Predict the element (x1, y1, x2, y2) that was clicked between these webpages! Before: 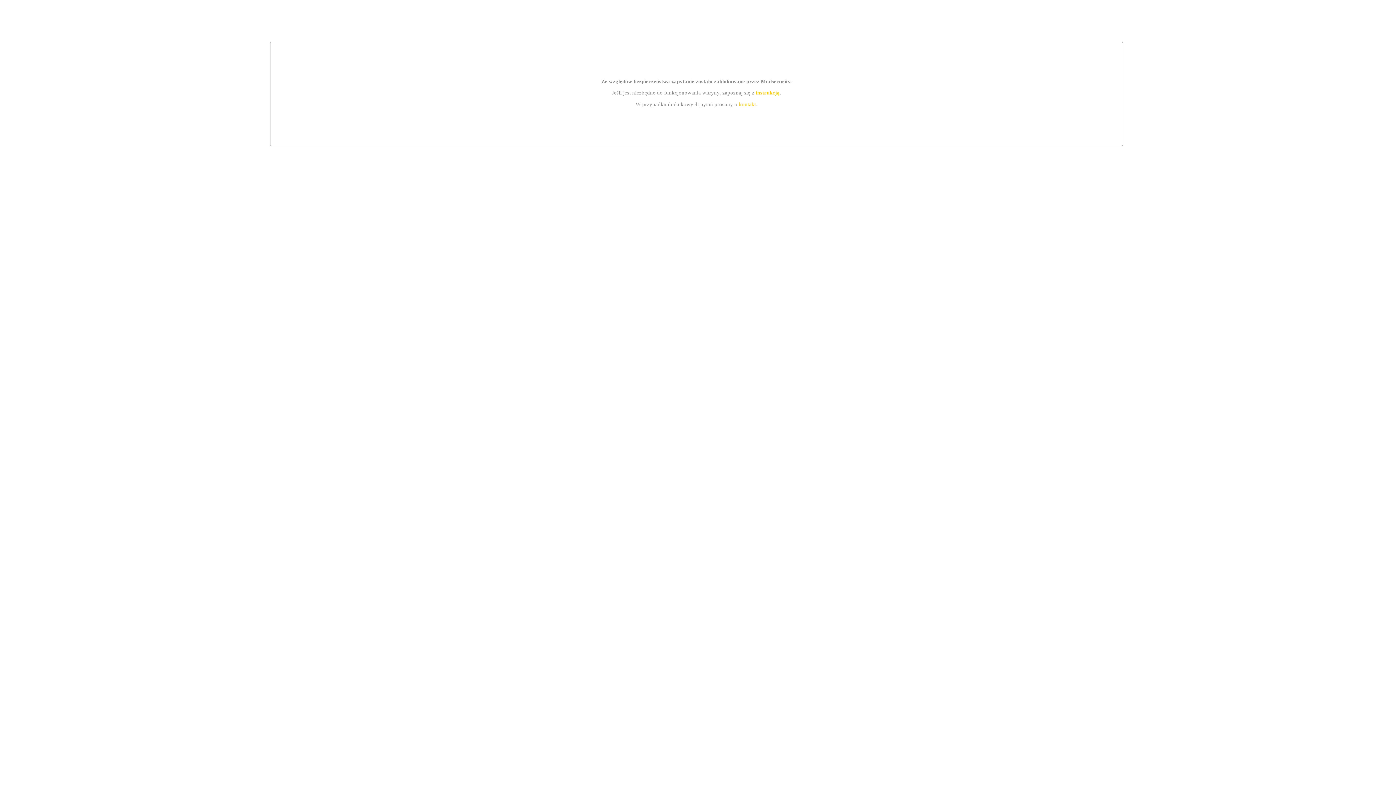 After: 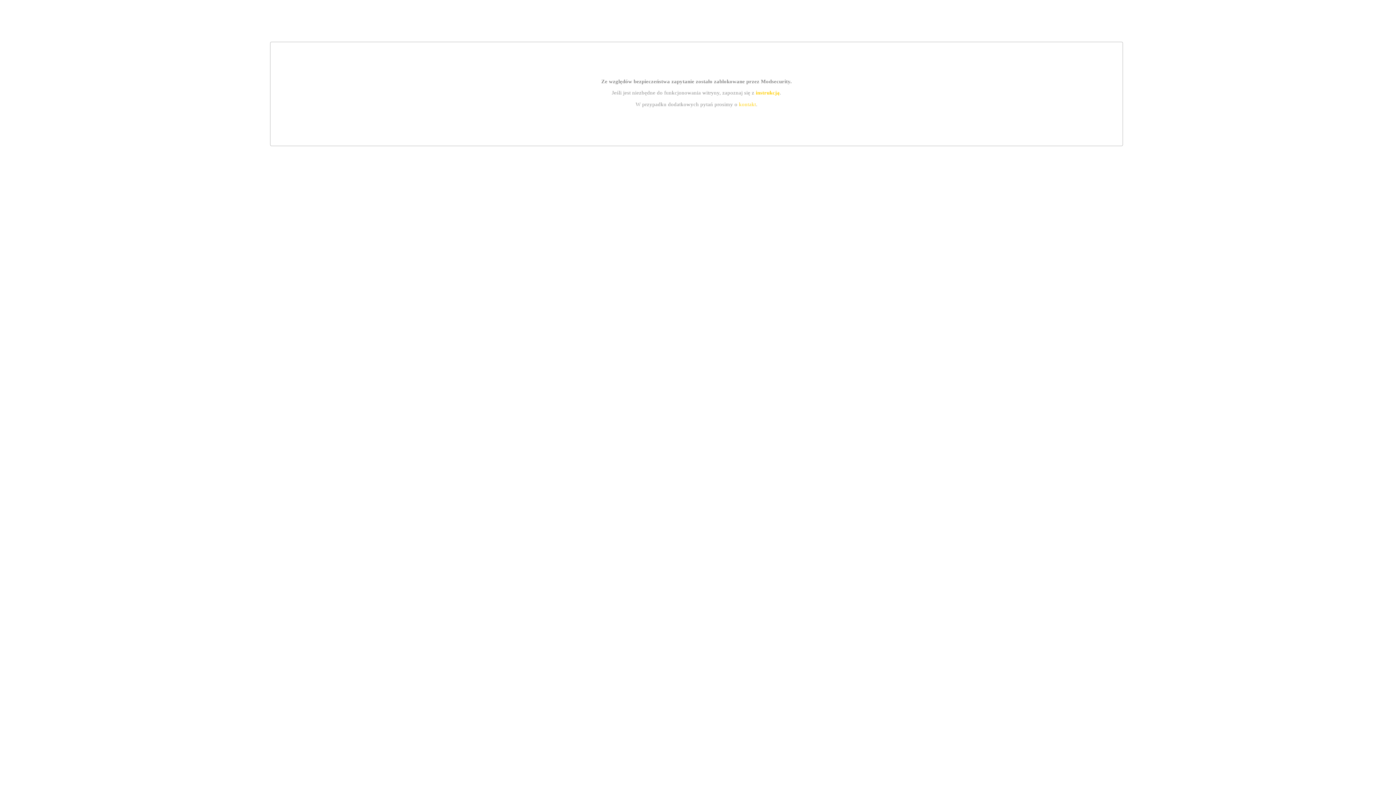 Action: bbox: (755, 89, 779, 95) label: instrukcją